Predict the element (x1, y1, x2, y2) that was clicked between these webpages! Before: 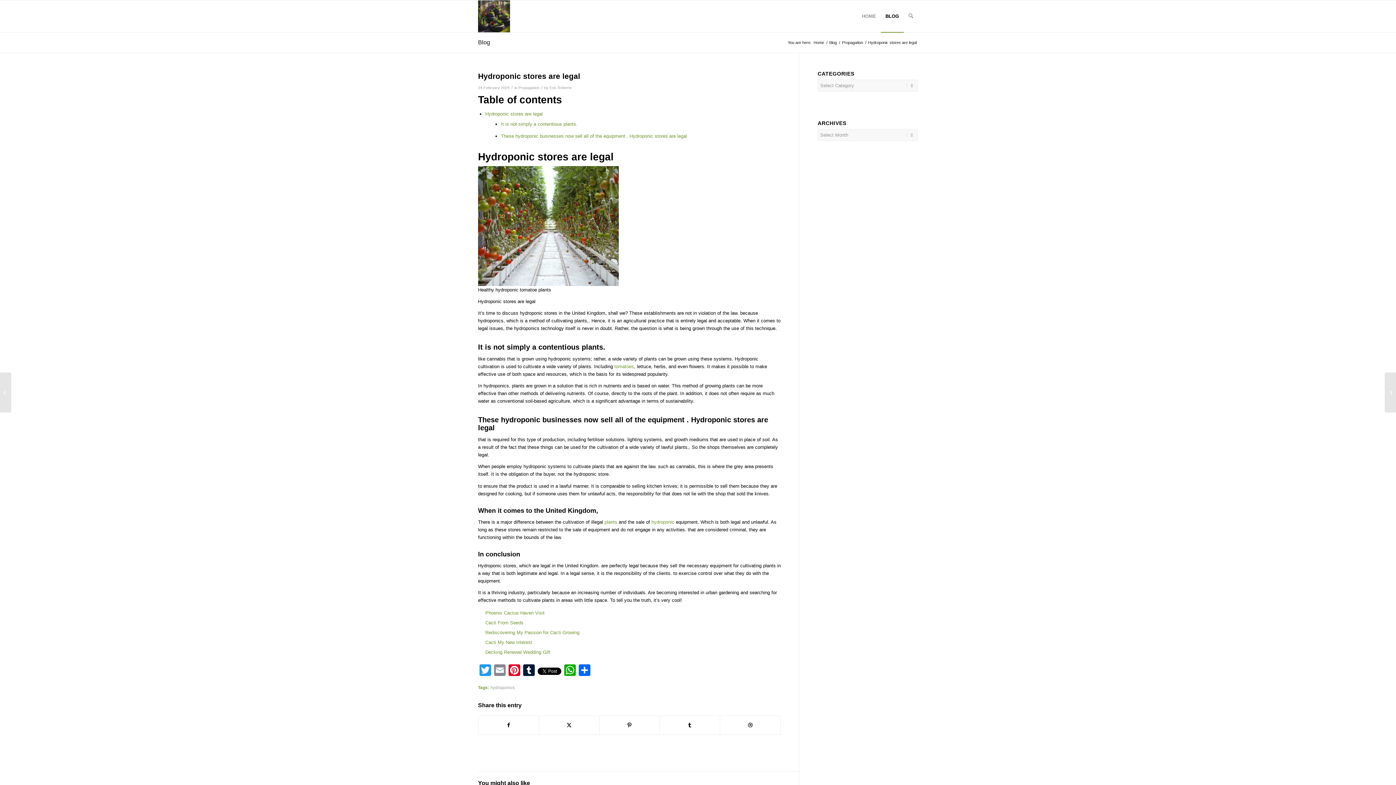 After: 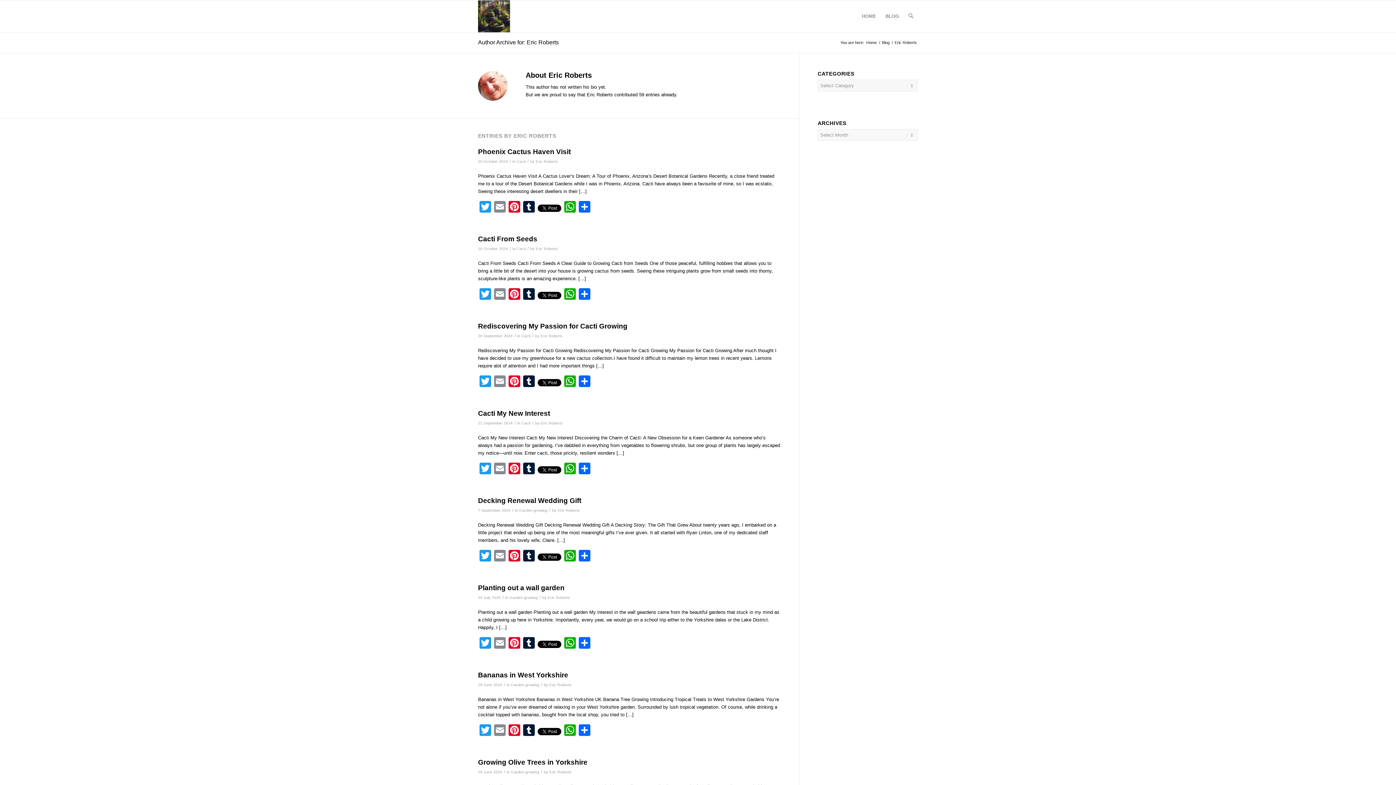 Action: label: Eric Roberts bbox: (549, 85, 572, 89)